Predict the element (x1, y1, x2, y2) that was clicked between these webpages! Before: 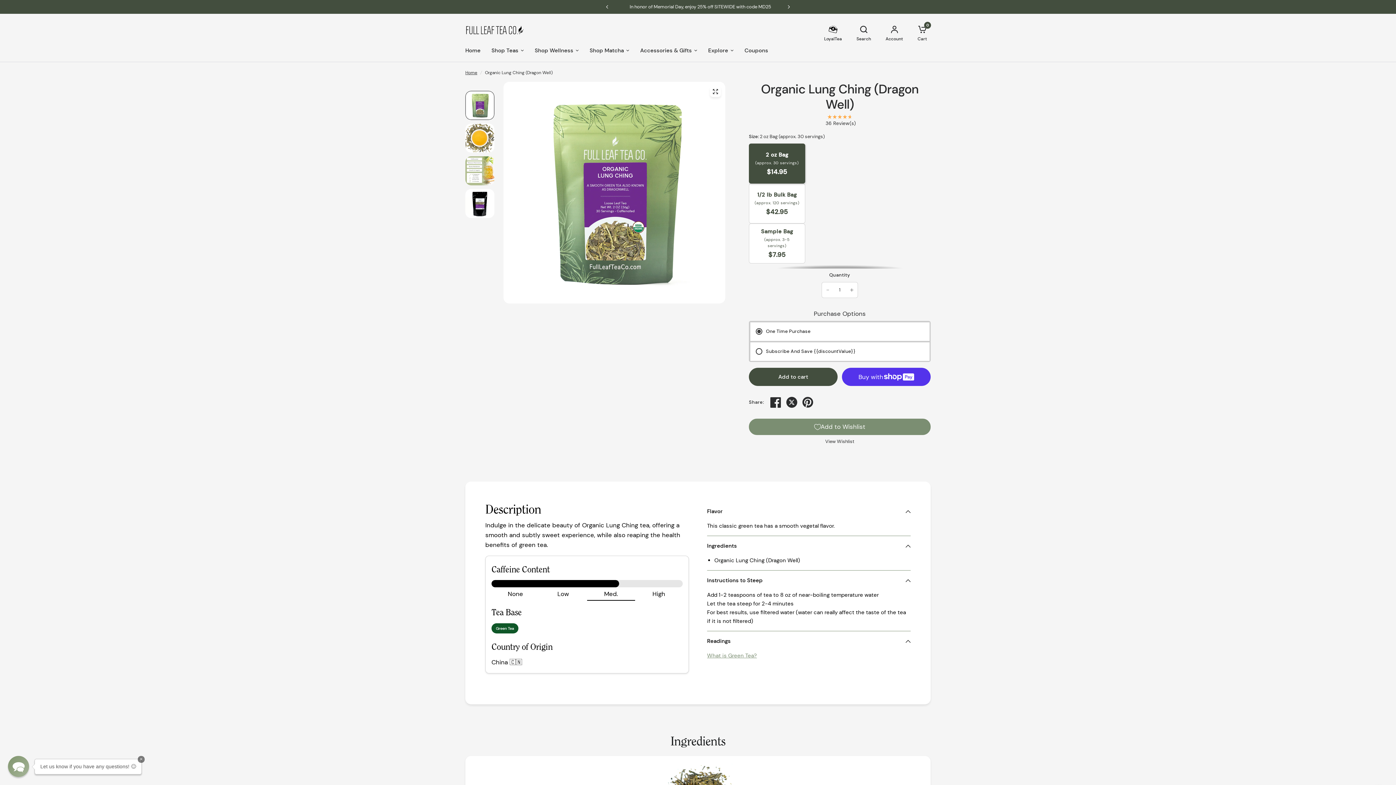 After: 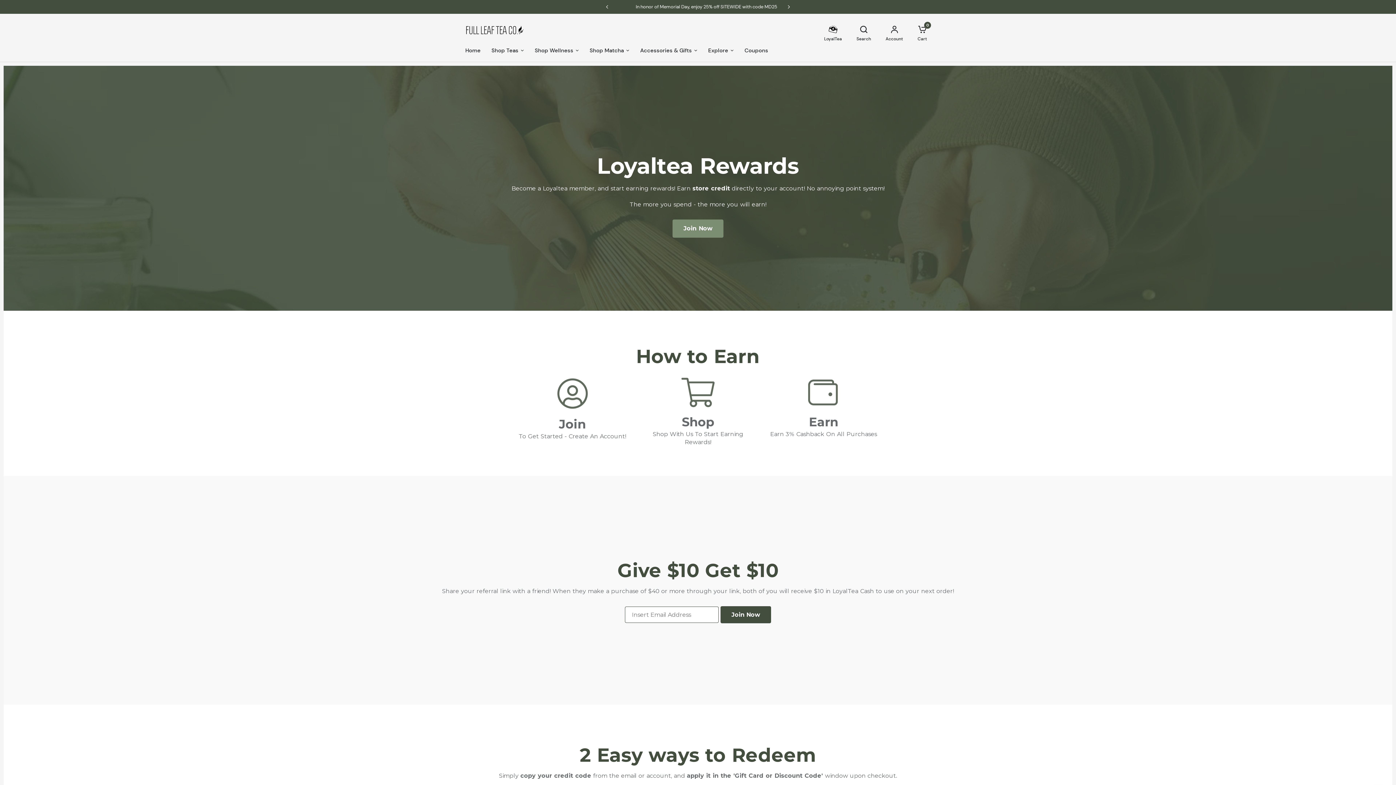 Action: label: LoyalTea bbox: (820, 21, 845, 46)